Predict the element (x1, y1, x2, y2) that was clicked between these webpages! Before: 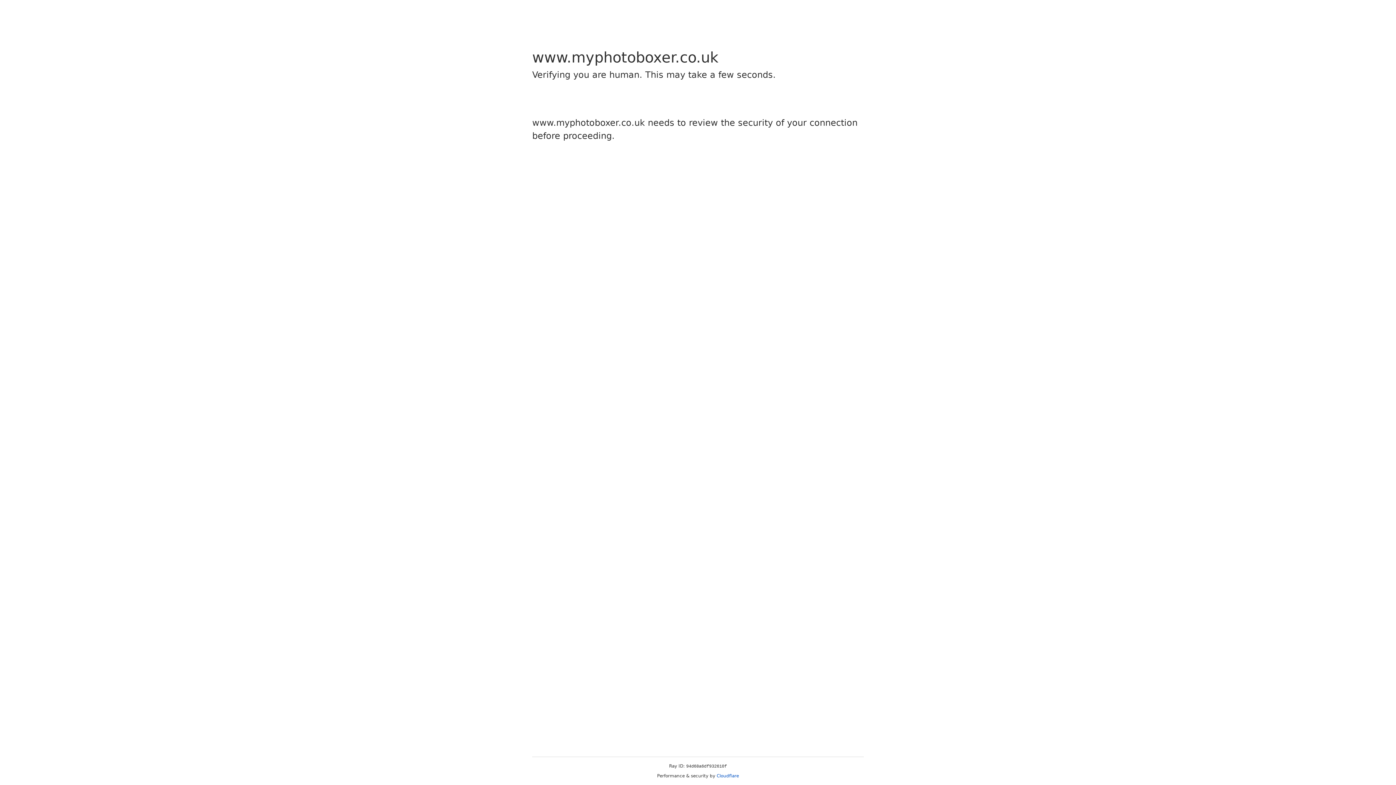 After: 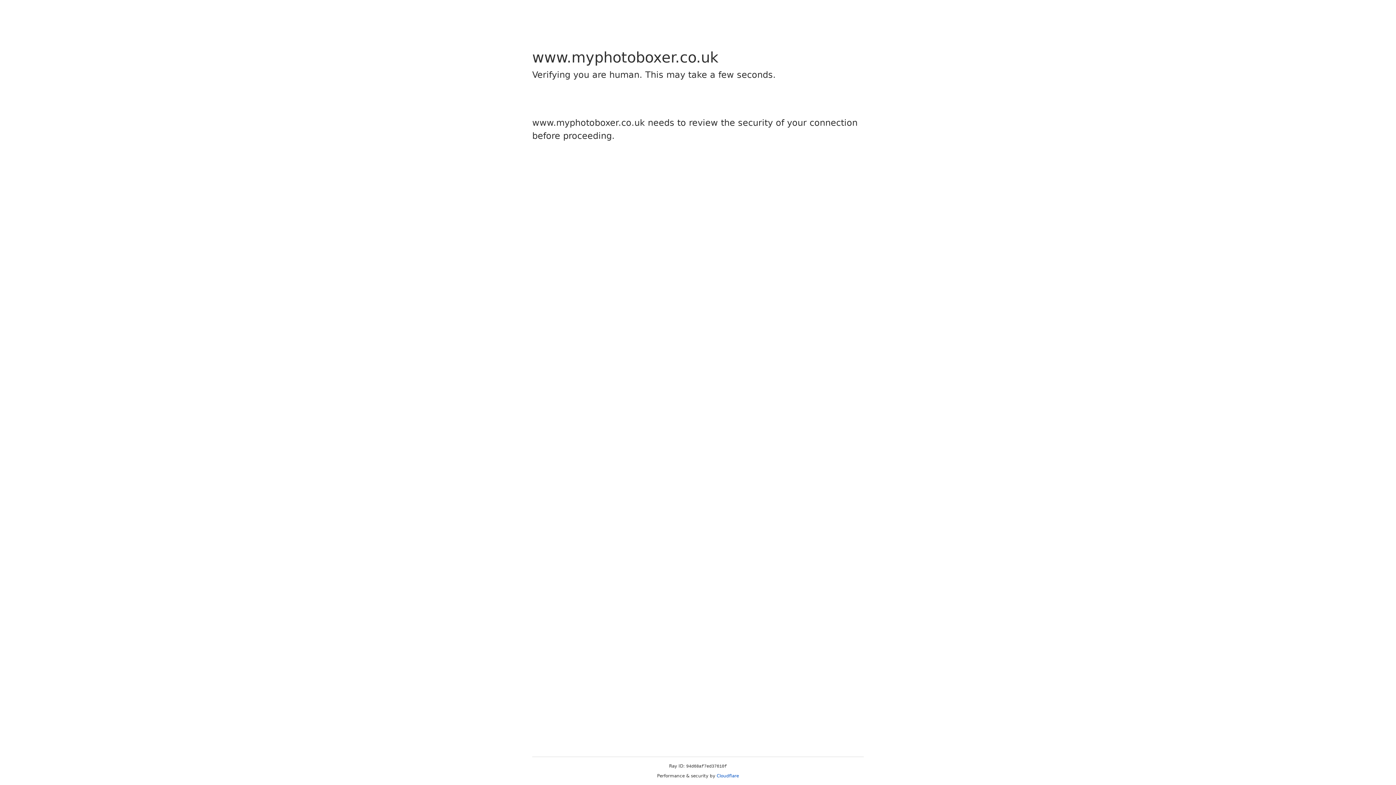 Action: bbox: (716, 773, 739, 778) label: Cloudflare